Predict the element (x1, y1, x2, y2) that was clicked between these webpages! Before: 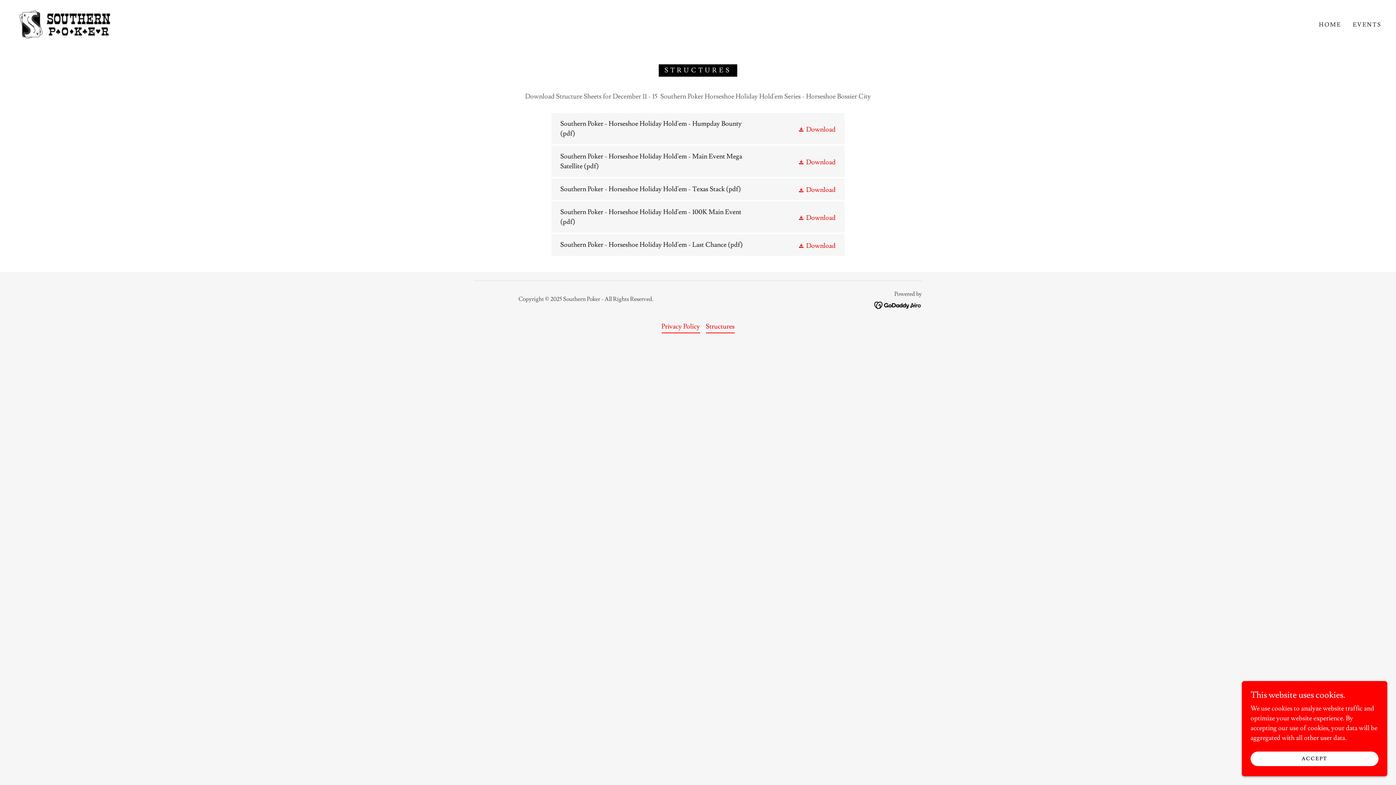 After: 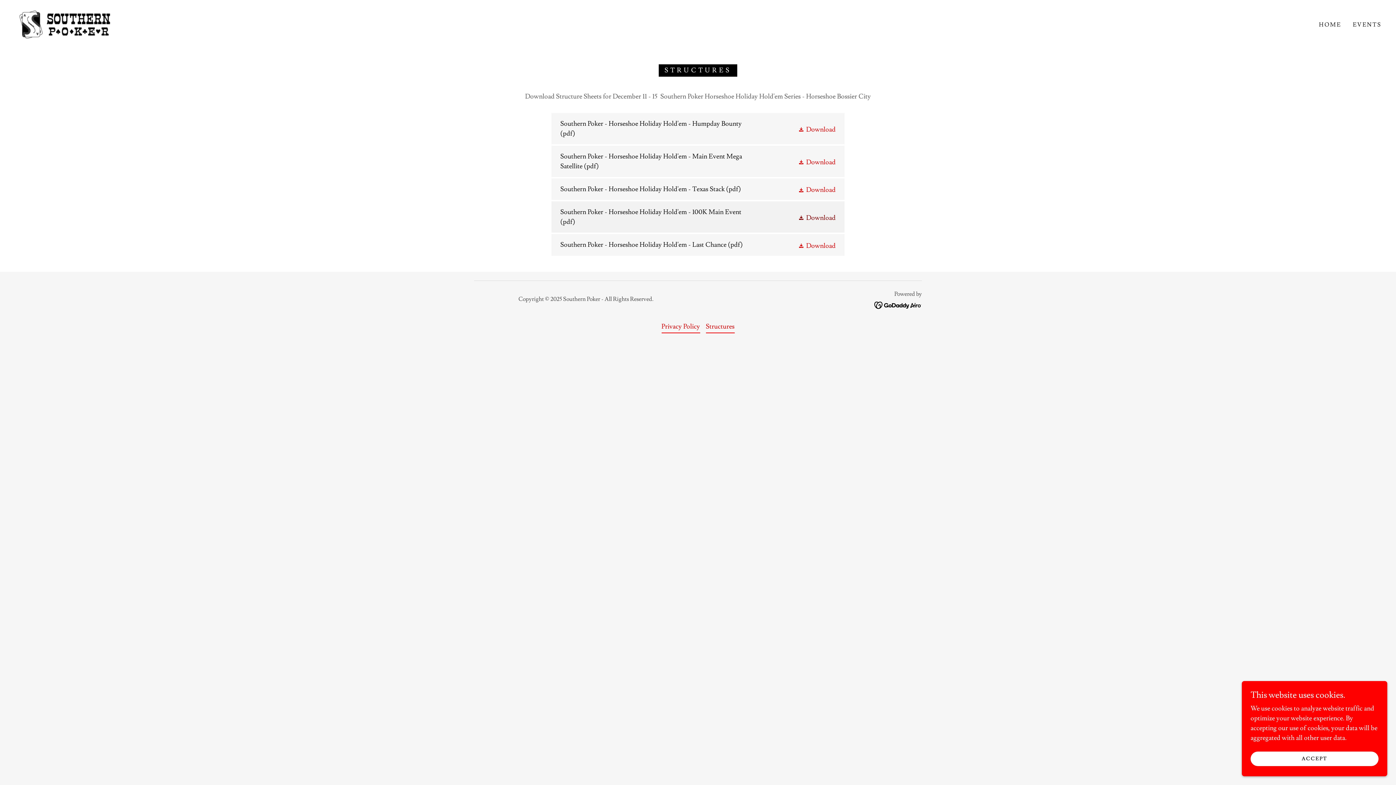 Action: bbox: (798, 212, 835, 222) label: Download